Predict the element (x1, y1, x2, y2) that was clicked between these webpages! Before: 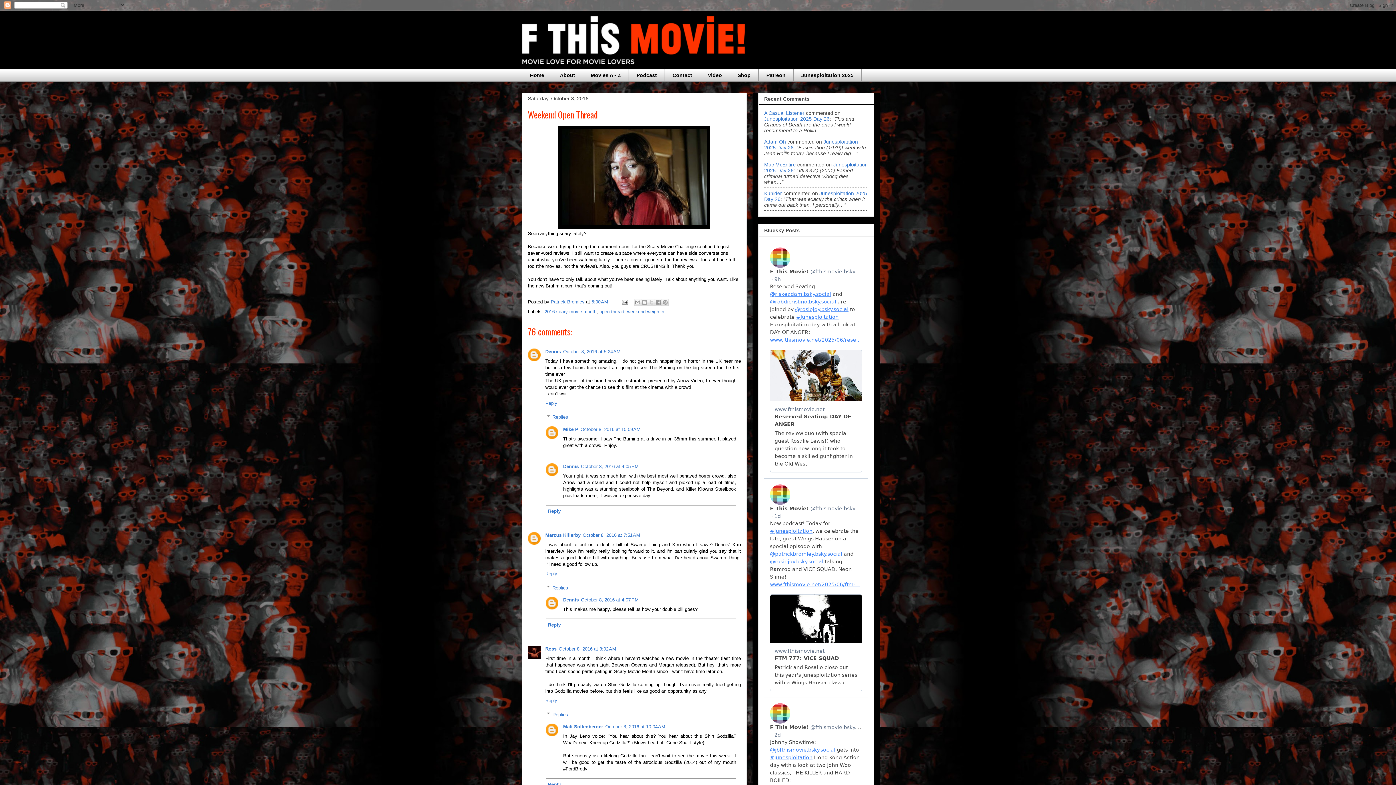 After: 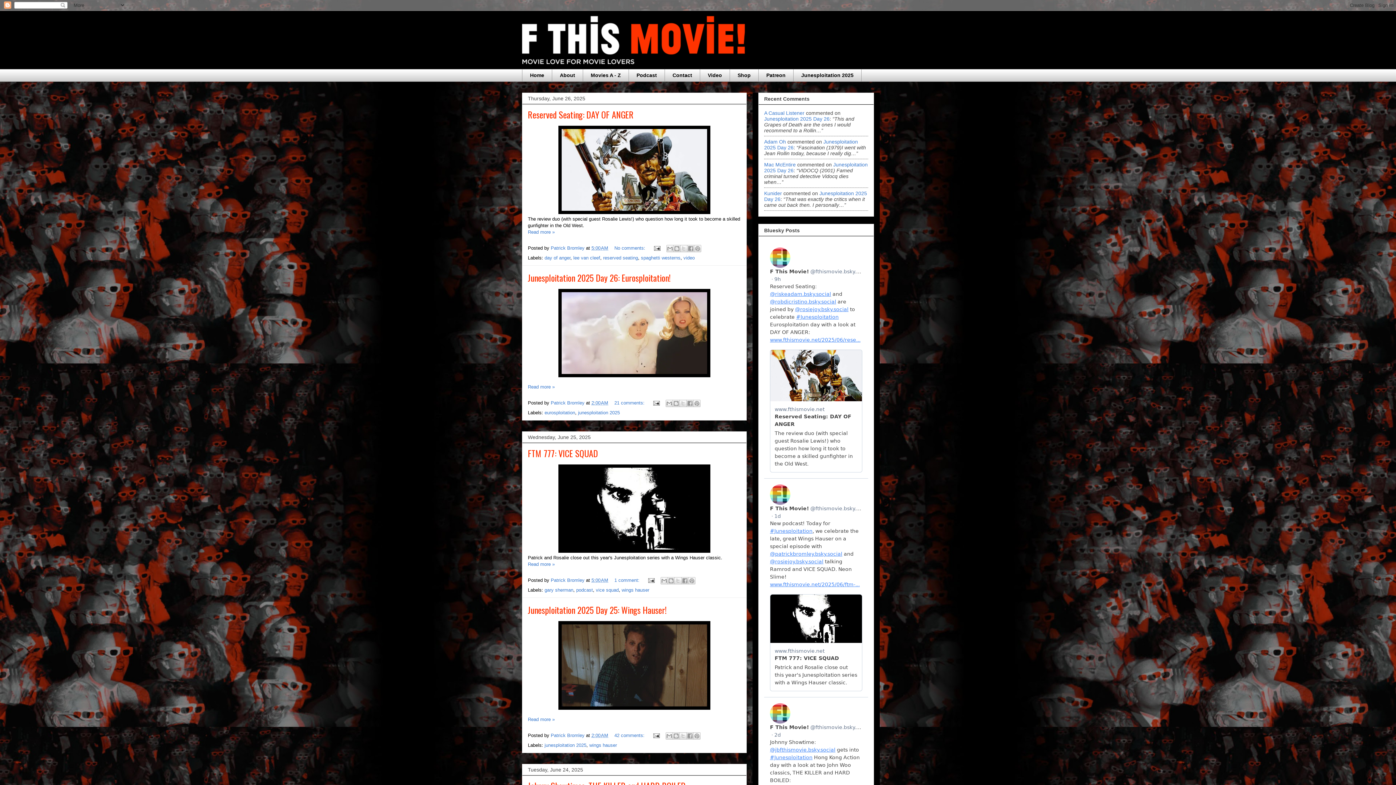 Action: label: Home bbox: (522, 69, 552, 81)